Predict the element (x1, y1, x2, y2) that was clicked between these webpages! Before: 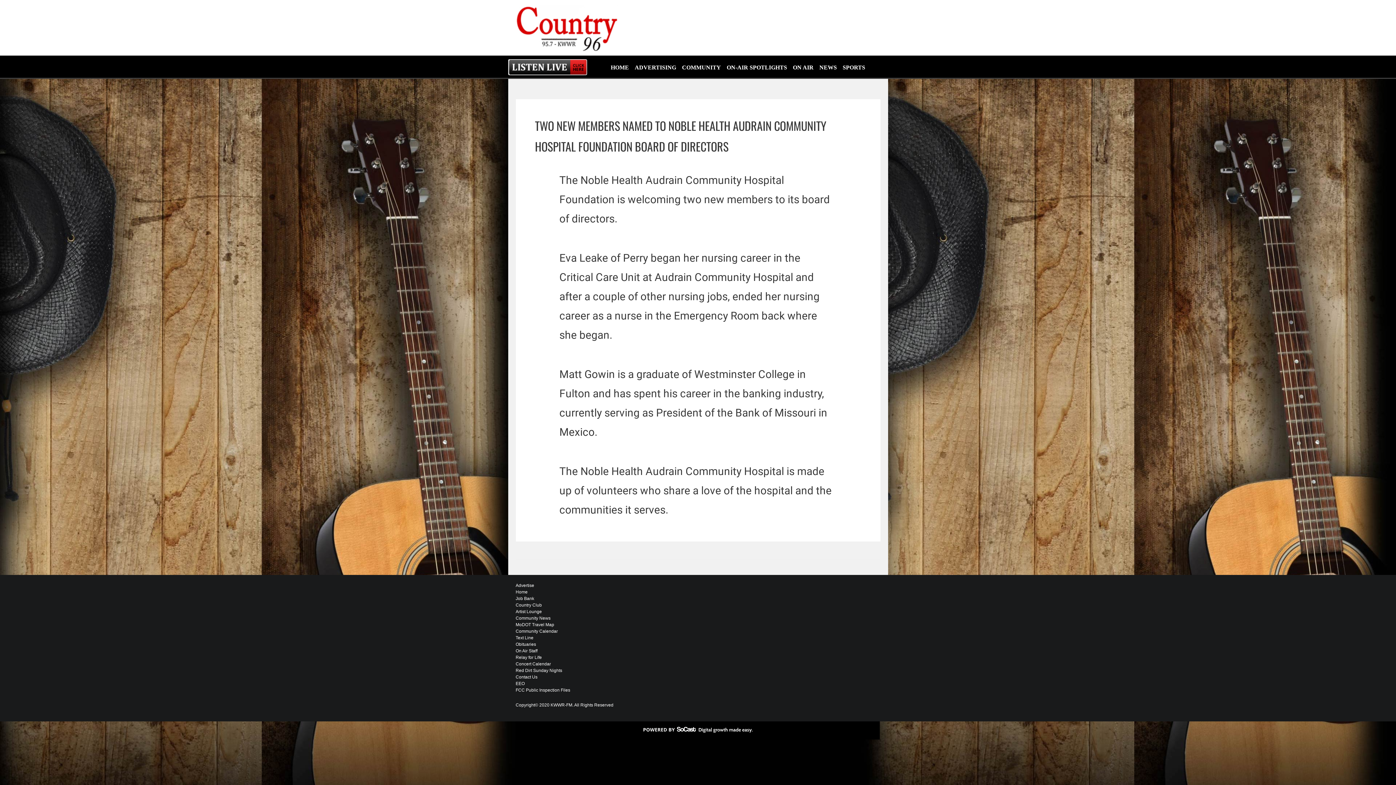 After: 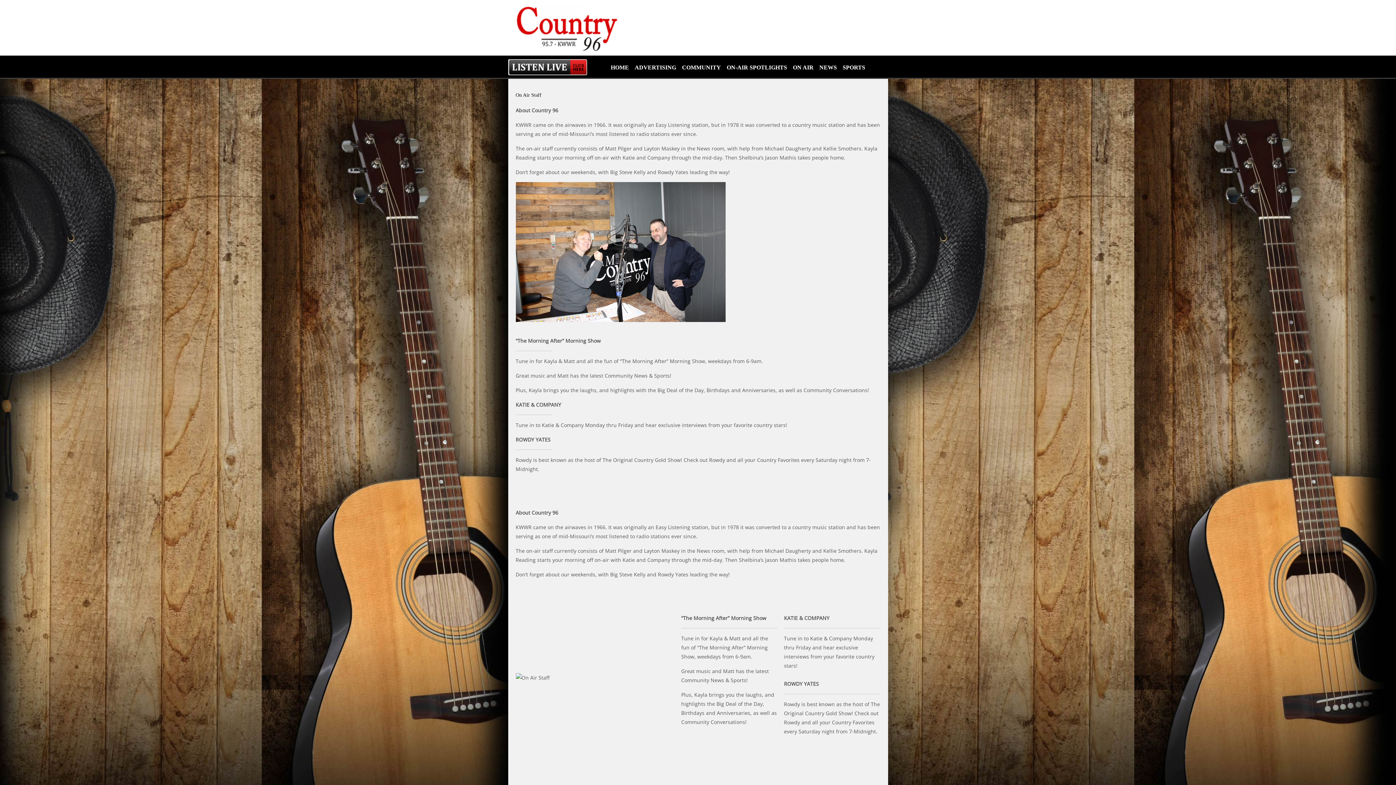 Action: bbox: (515, 649, 575, 653) label: On Air Staff